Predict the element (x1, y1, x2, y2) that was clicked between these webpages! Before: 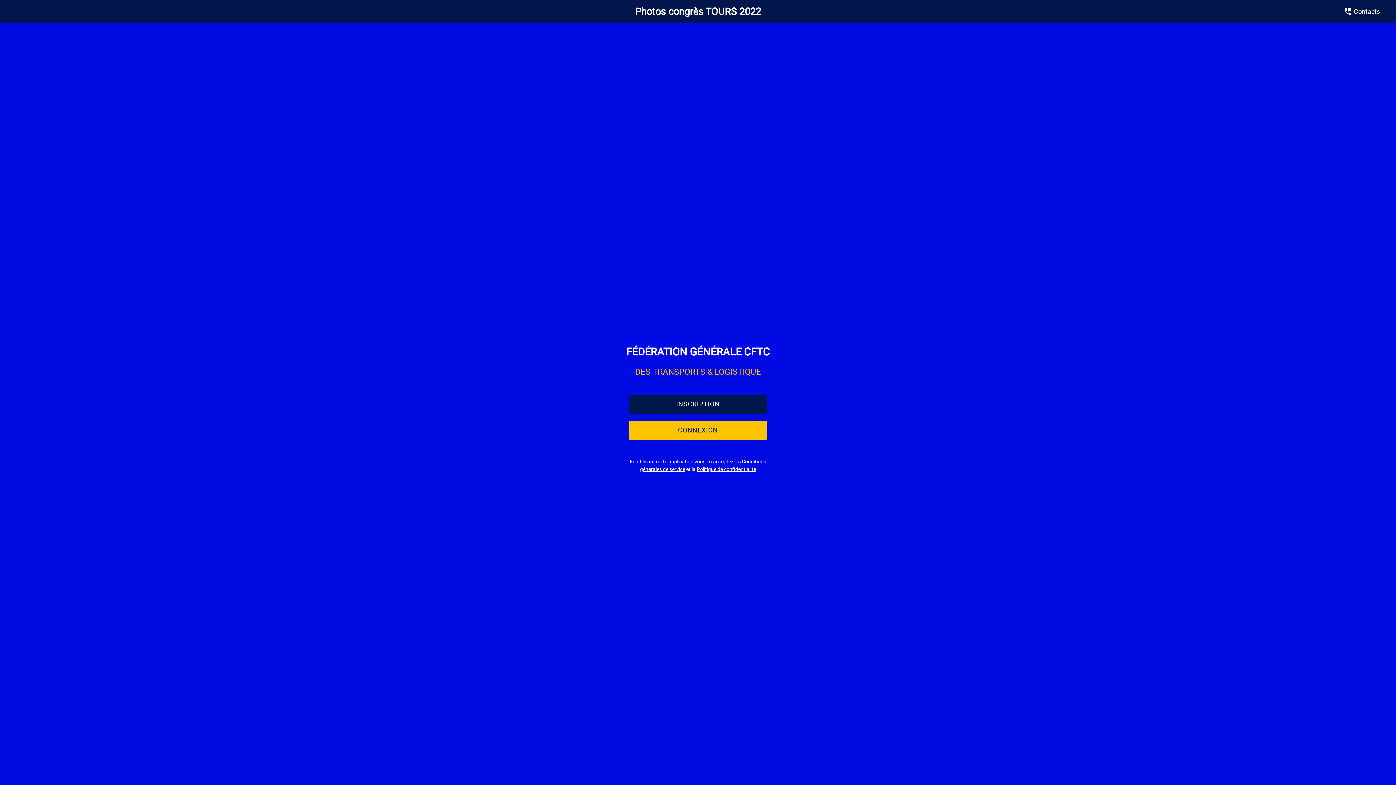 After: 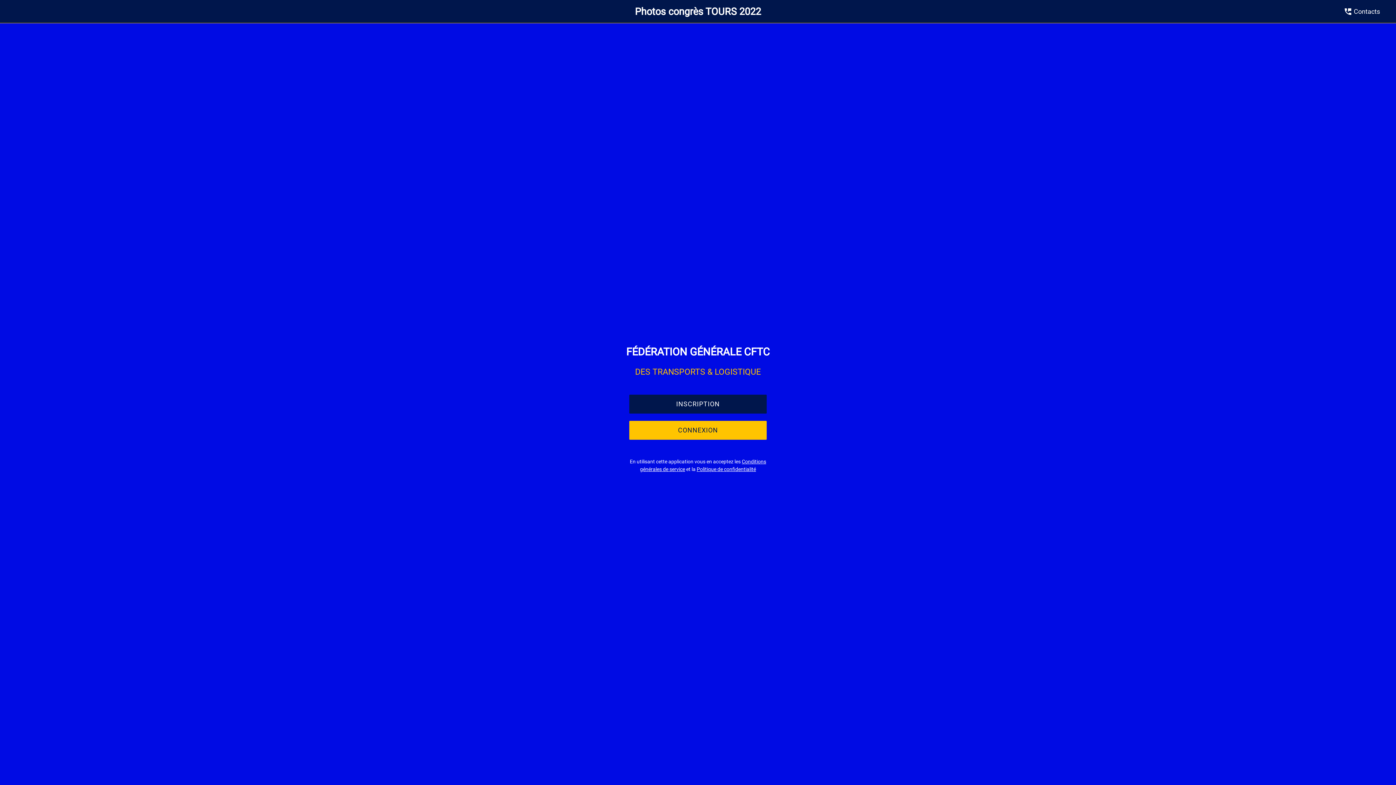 Action: bbox: (5, 2, 23, 20) label: Menu